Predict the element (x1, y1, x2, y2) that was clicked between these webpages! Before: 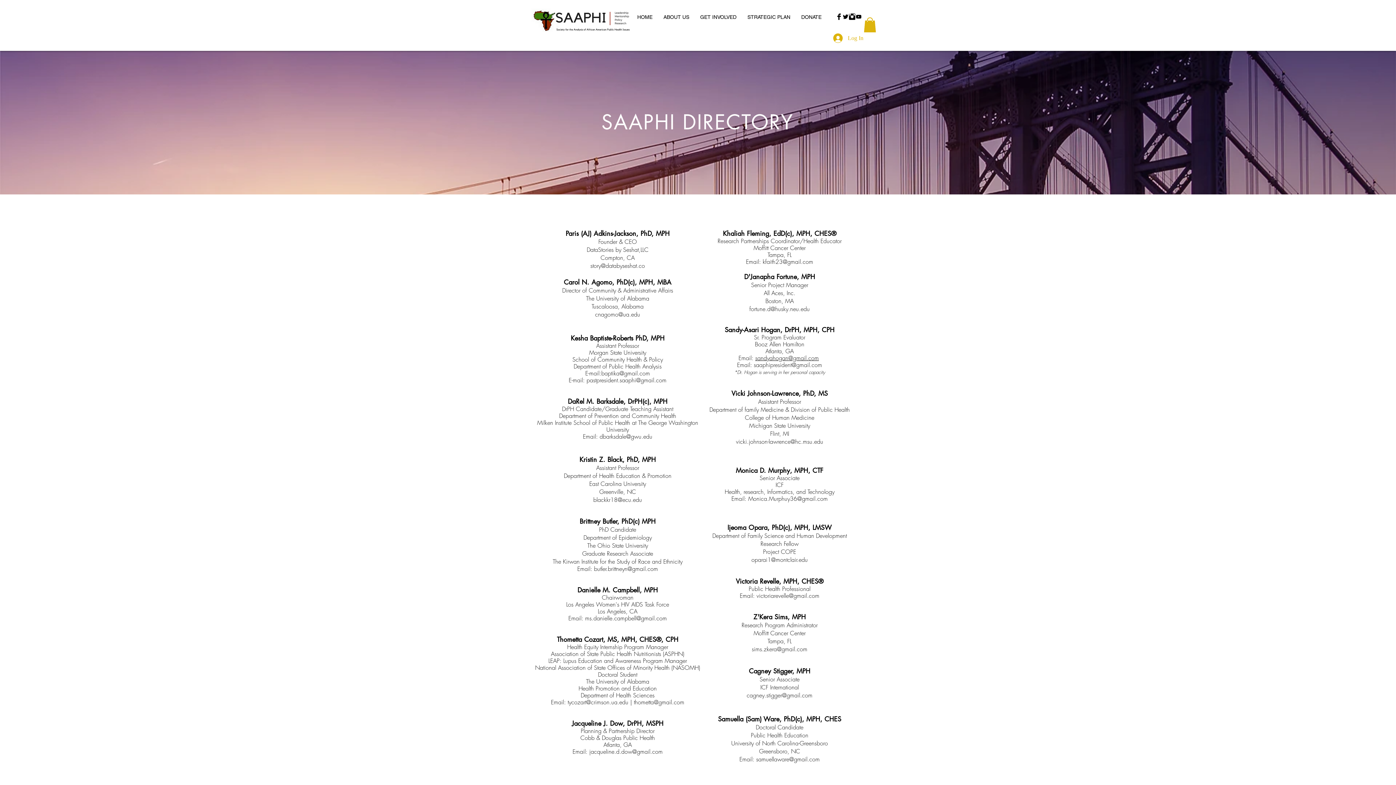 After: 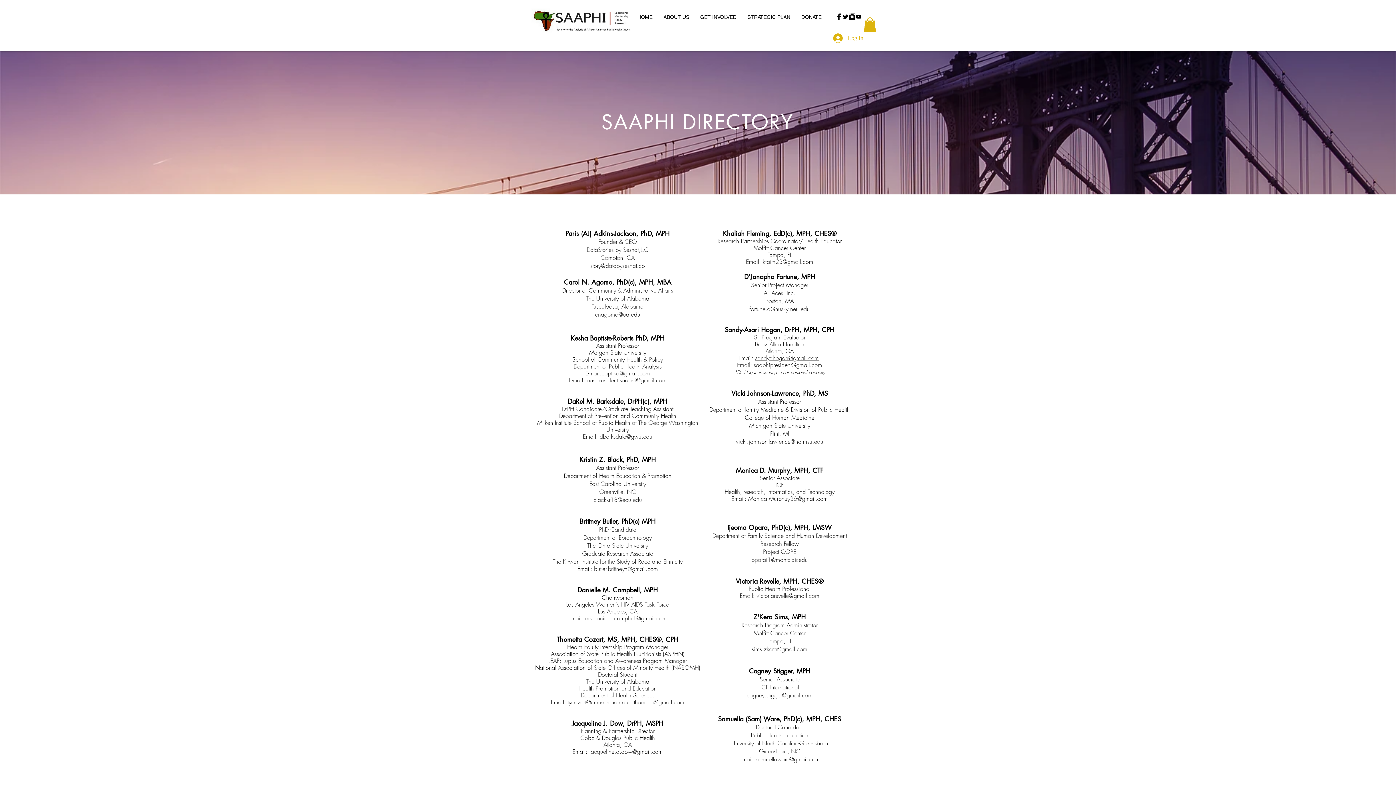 Action: label: Black YouTube Icon bbox: (855, 13, 862, 20)